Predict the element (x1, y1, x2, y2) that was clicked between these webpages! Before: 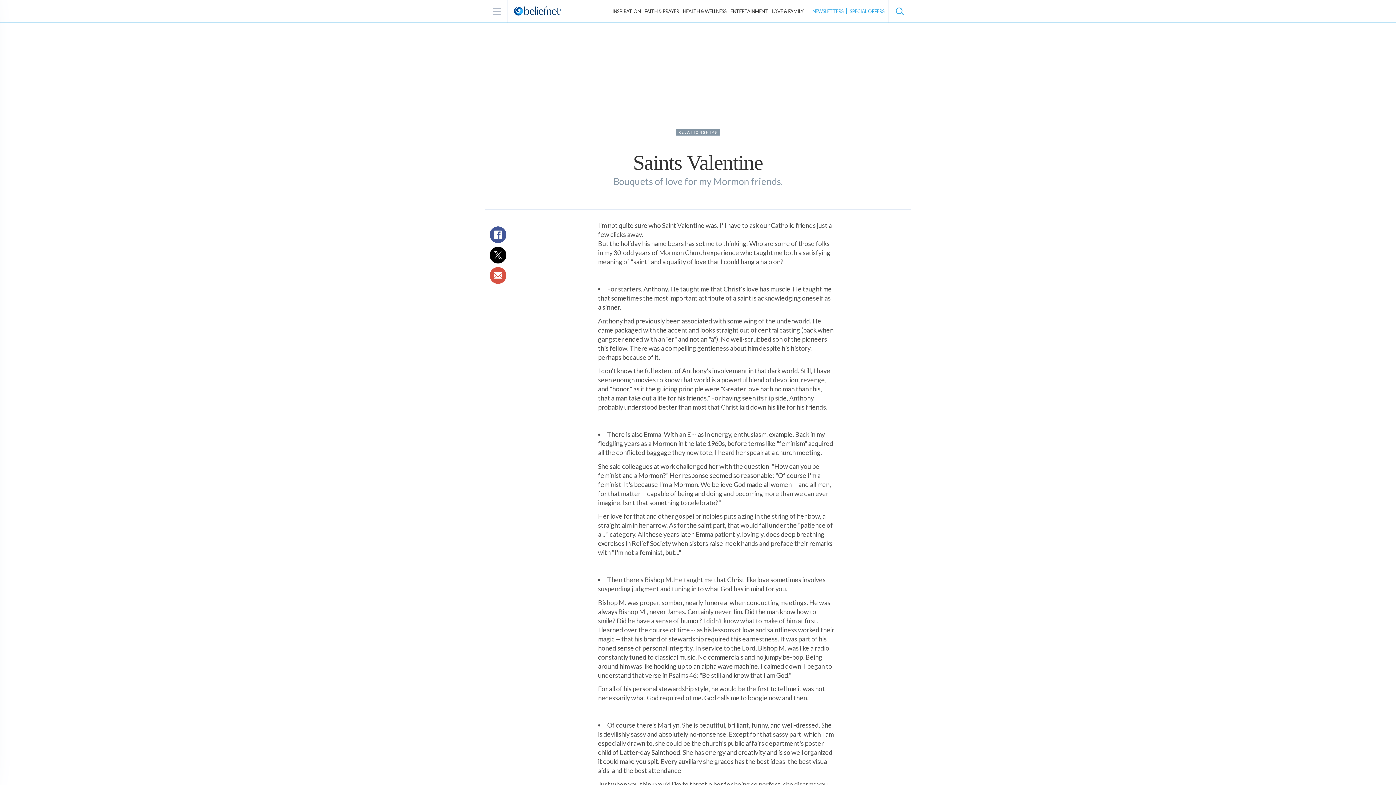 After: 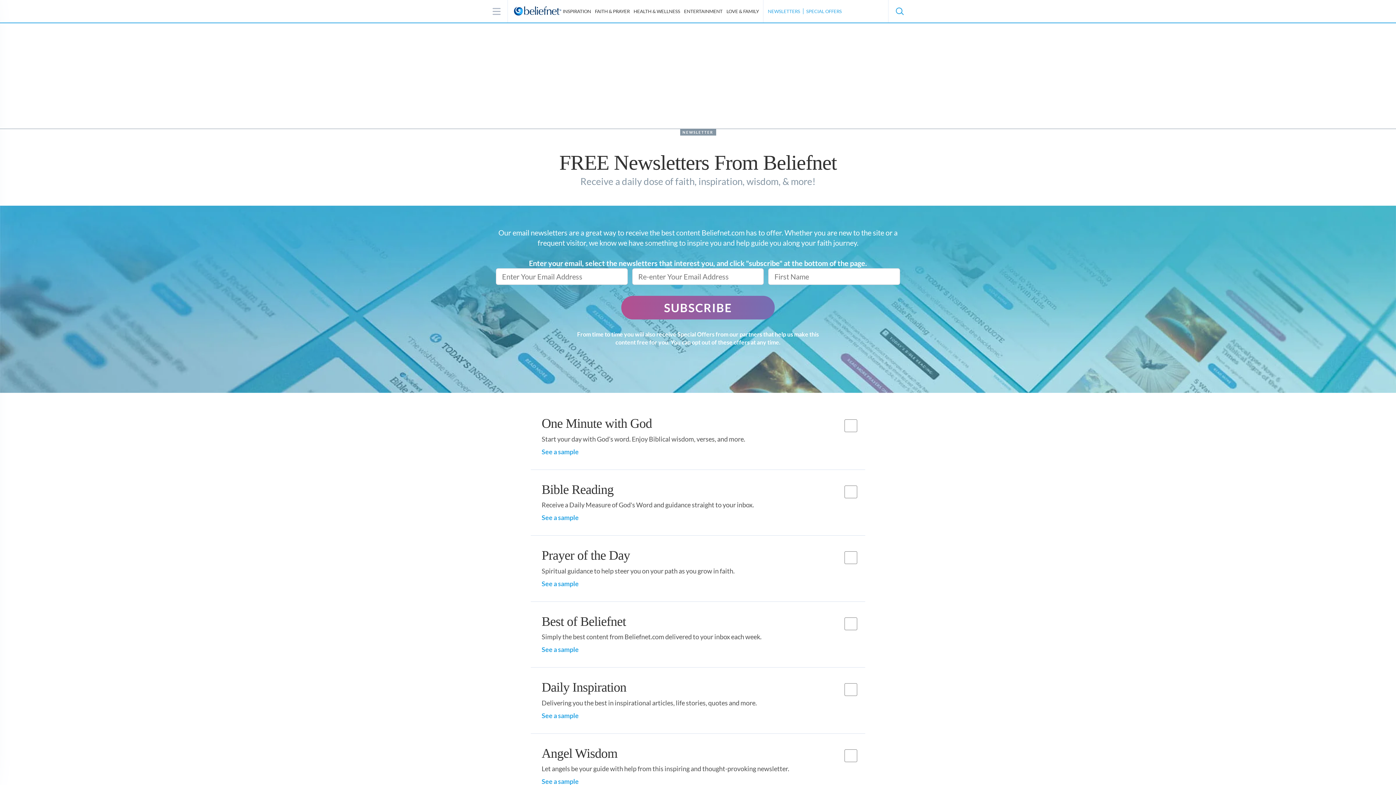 Action: label: NEWSLETTERS bbox: (812, 8, 843, 14)